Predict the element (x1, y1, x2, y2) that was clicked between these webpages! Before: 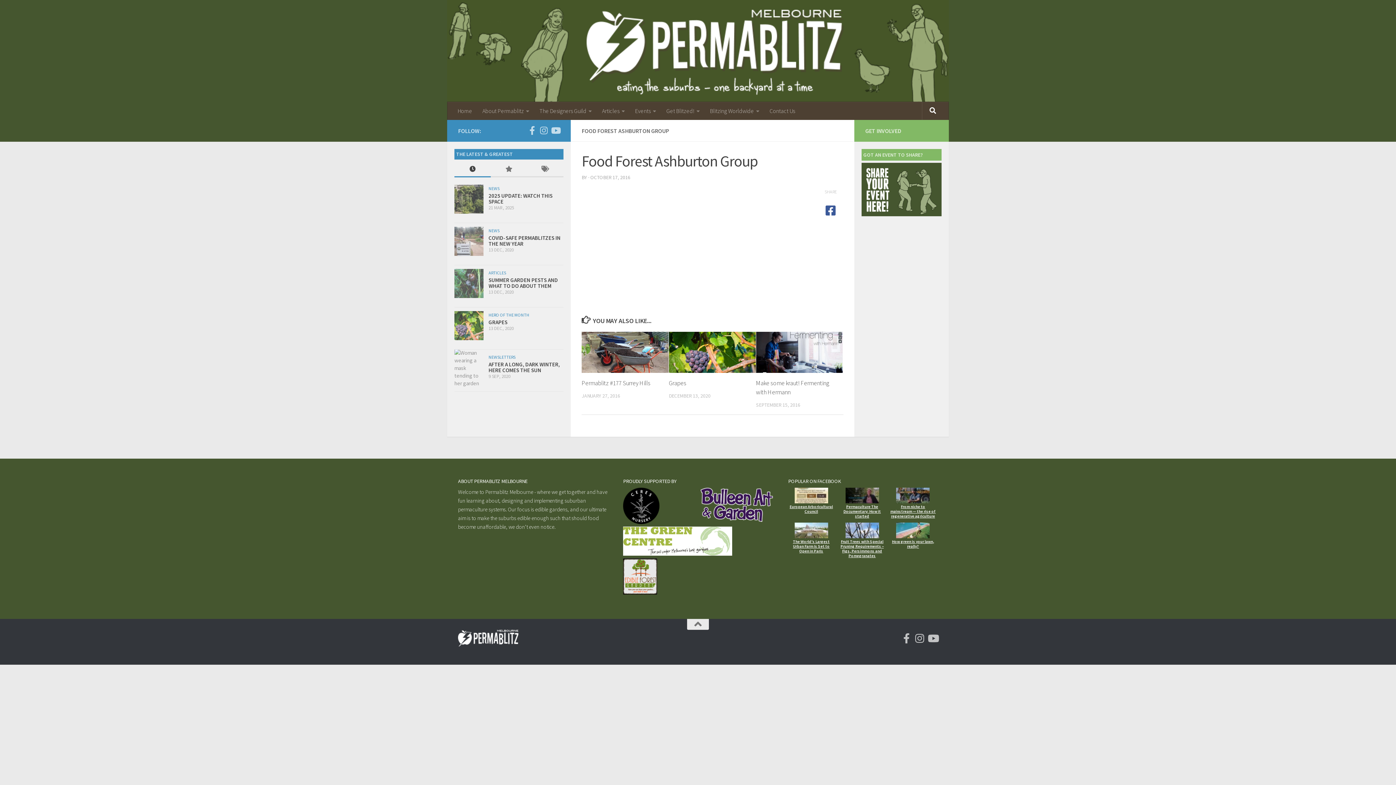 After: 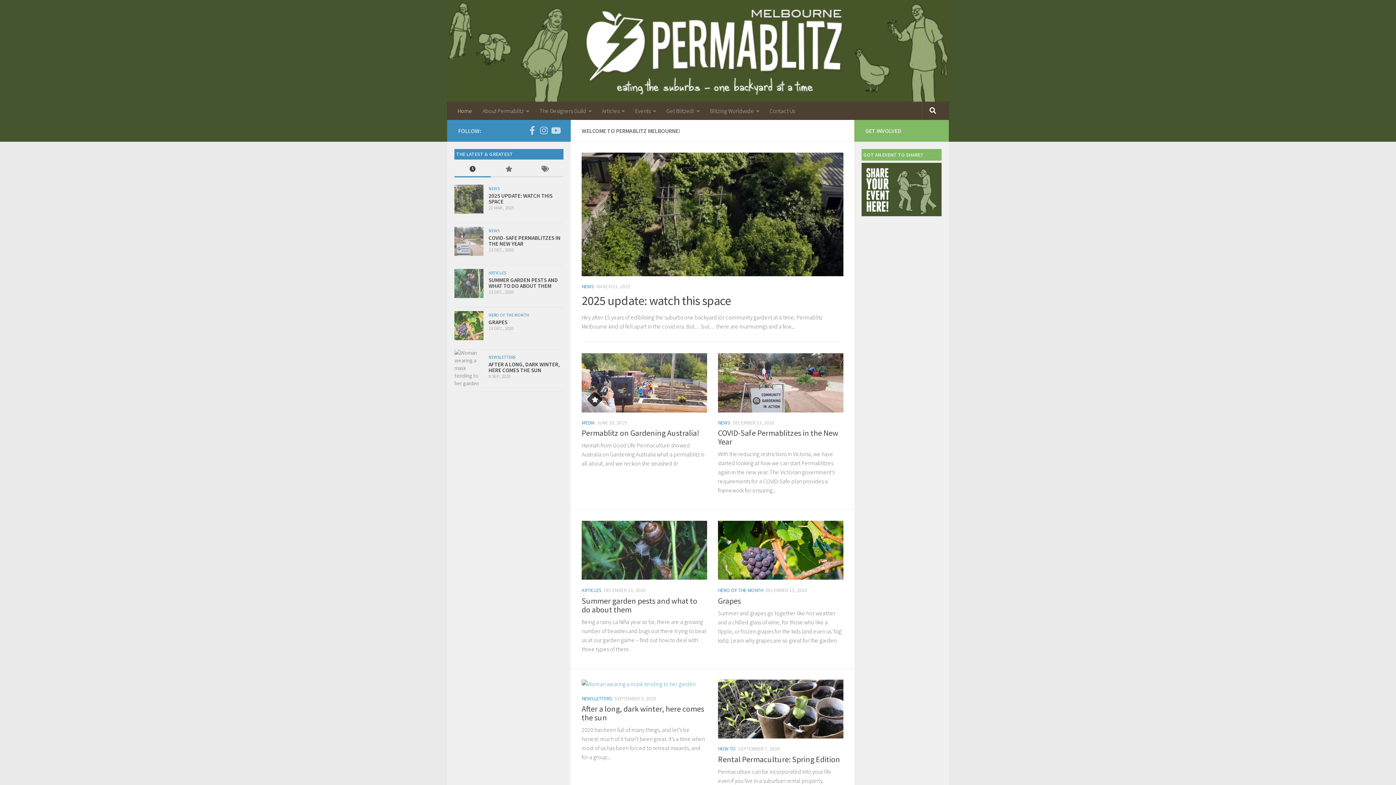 Action: bbox: (447, 0, 949, 101)